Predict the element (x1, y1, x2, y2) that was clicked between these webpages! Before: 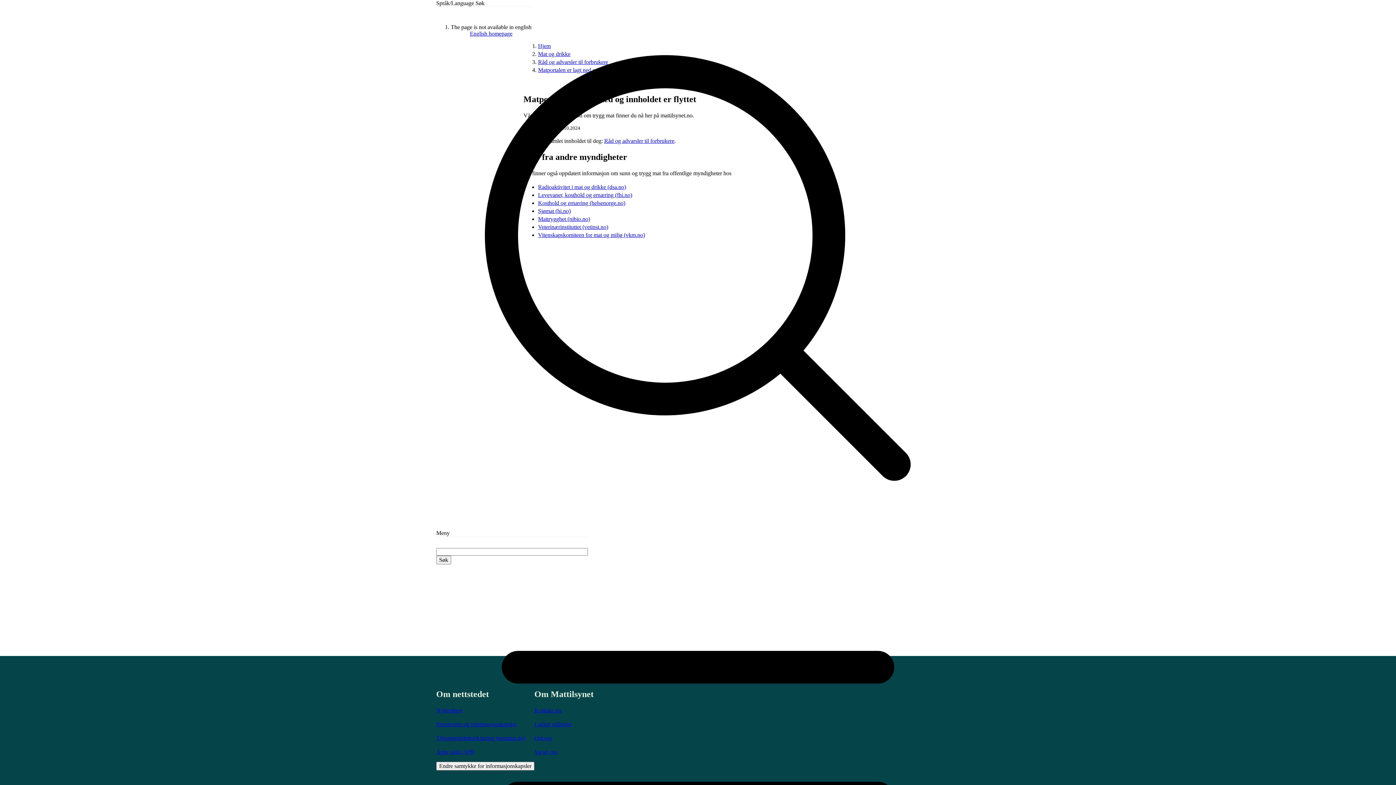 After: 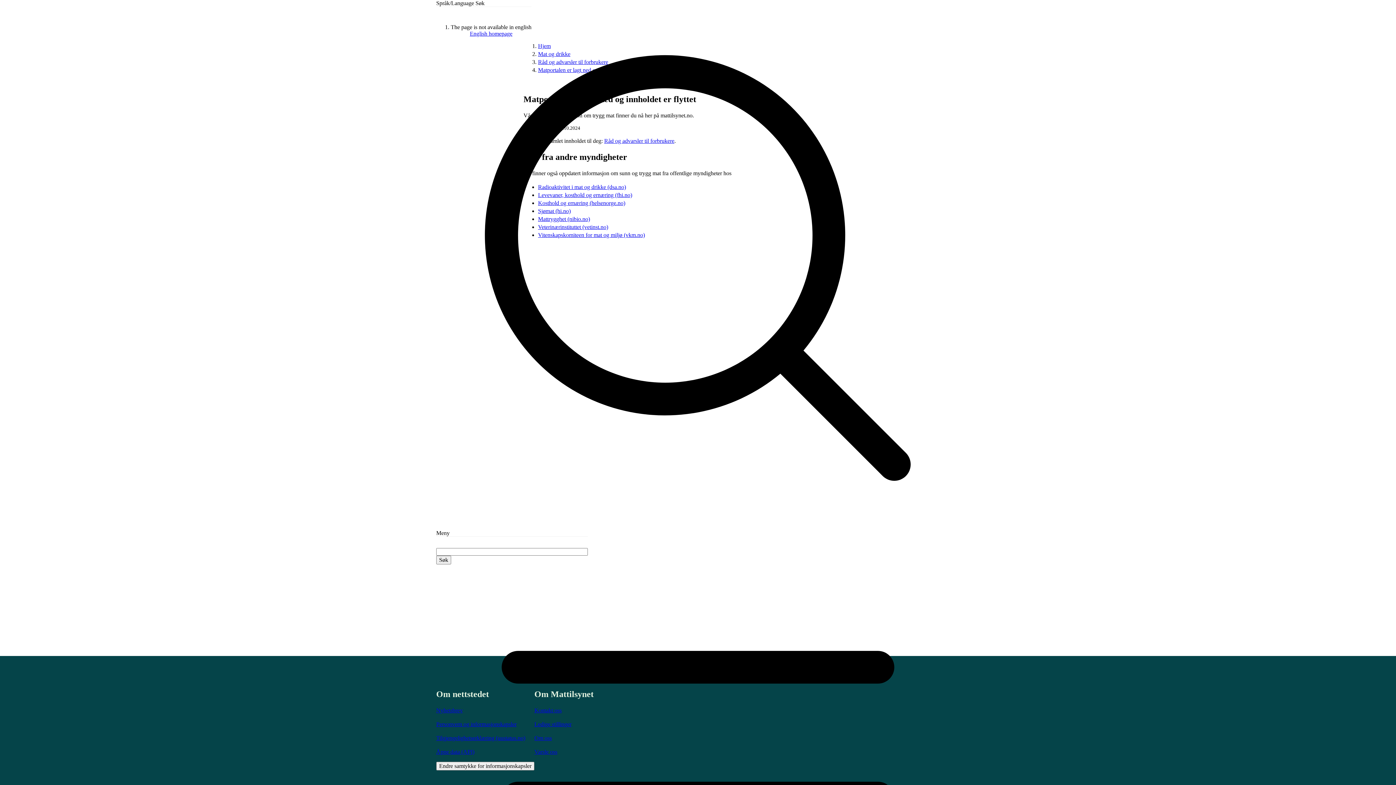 Action: label: Søk bbox: (436, 556, 451, 564)